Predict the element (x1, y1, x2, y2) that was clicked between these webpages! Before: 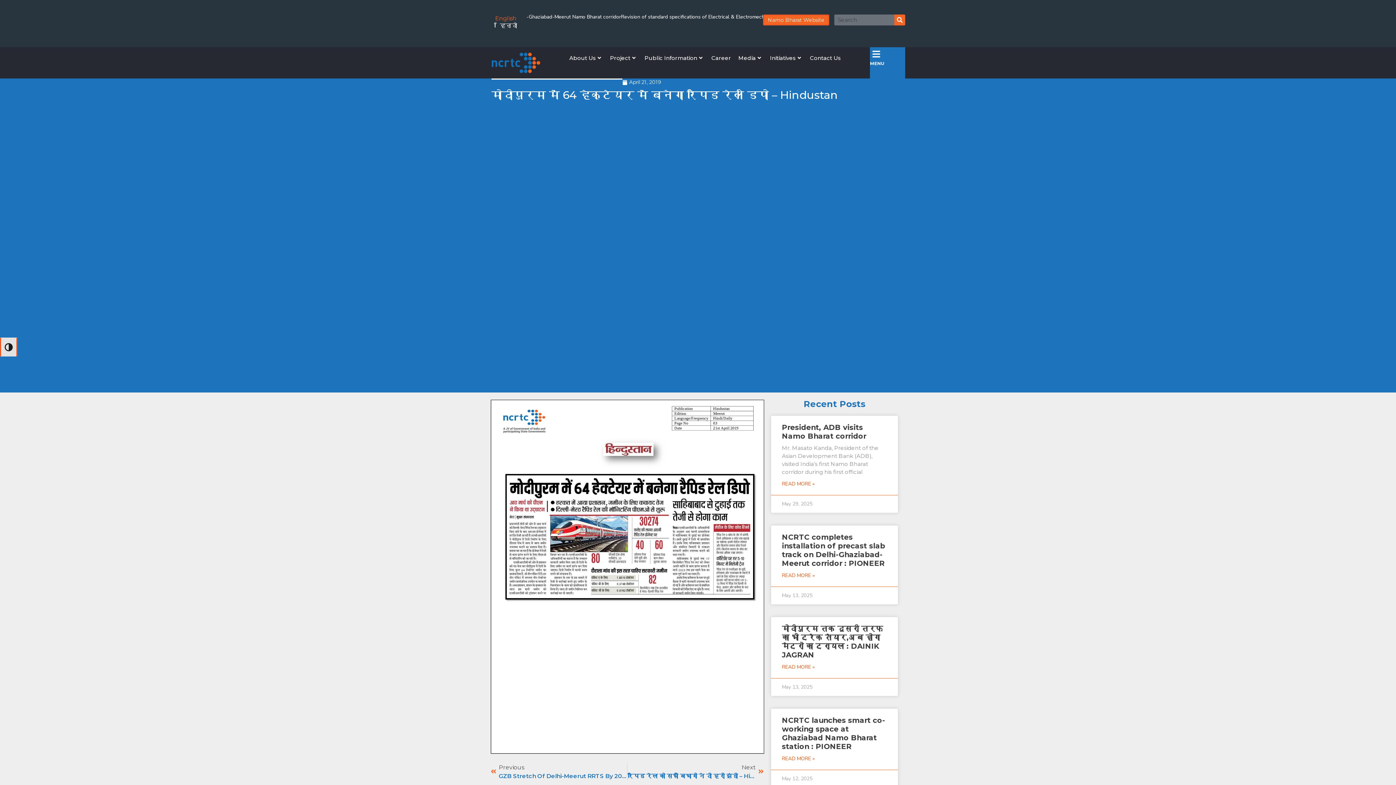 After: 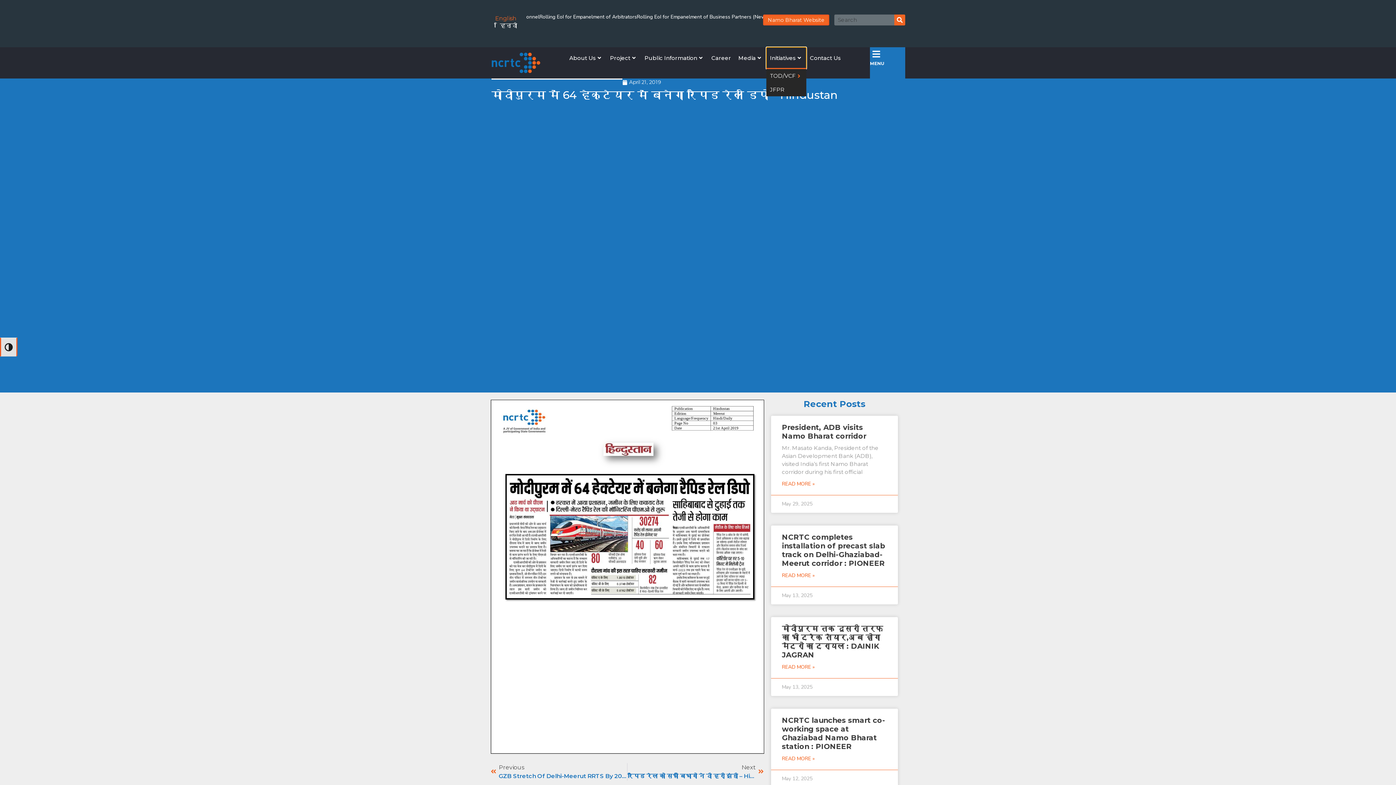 Action: label: Initiatives bbox: (766, 47, 806, 68)